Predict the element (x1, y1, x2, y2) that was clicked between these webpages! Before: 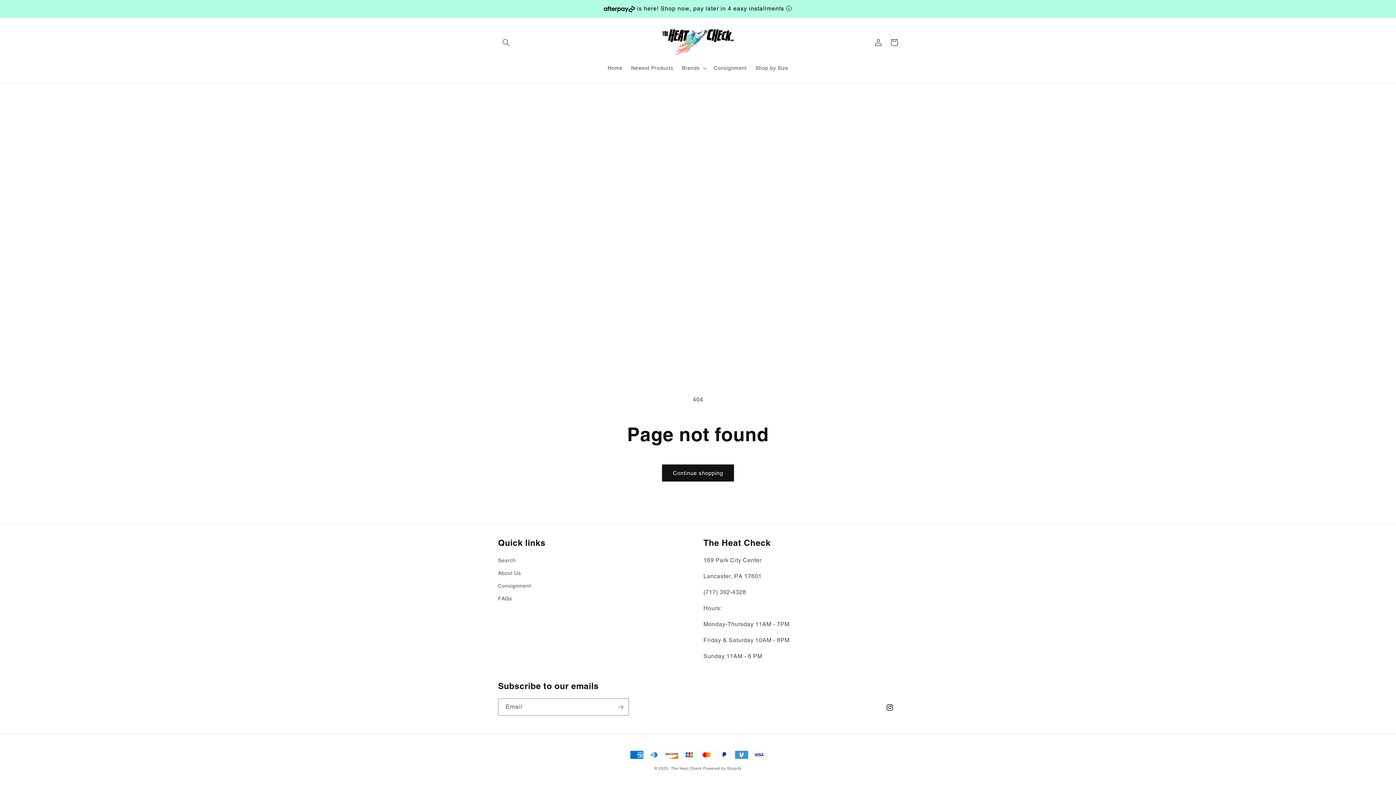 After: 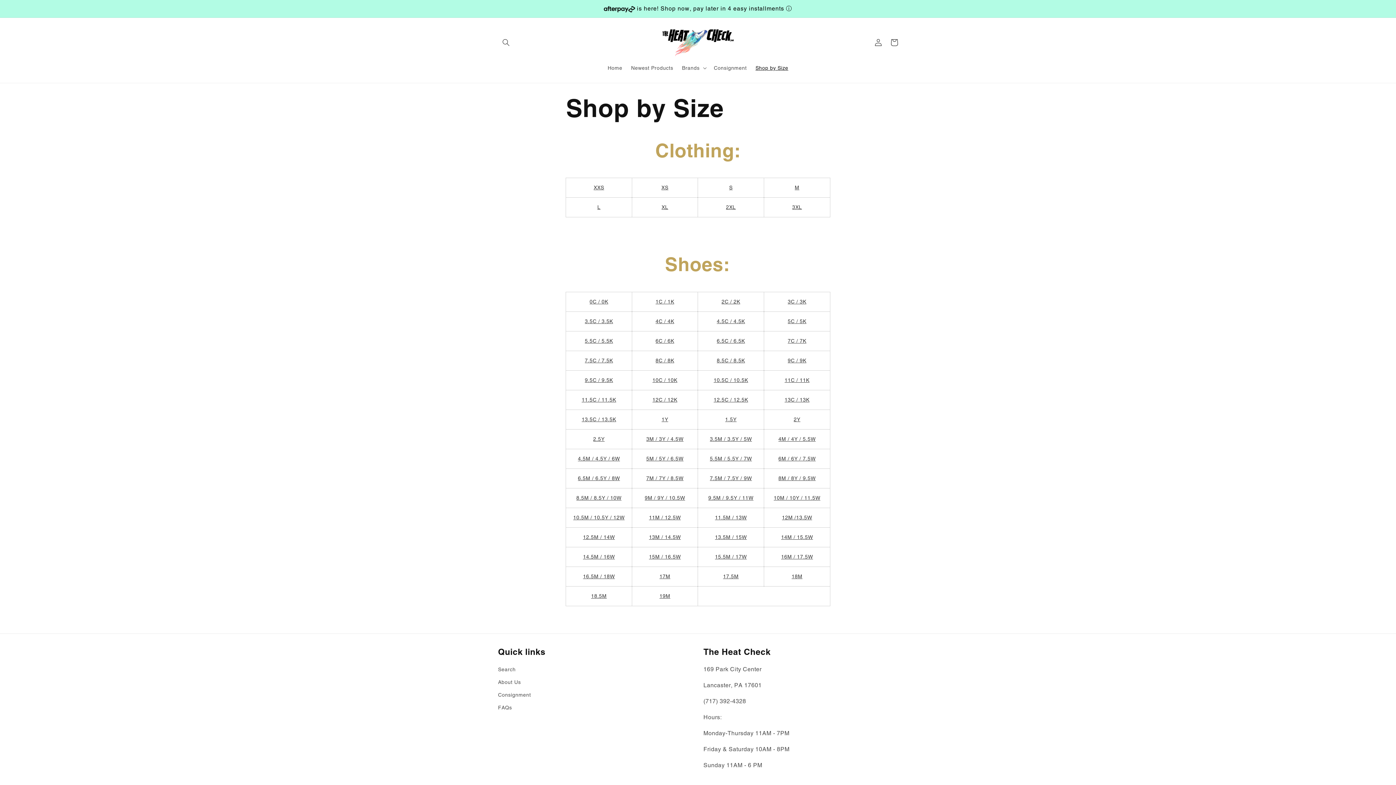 Action: label: Shop by Size bbox: (751, 60, 792, 75)